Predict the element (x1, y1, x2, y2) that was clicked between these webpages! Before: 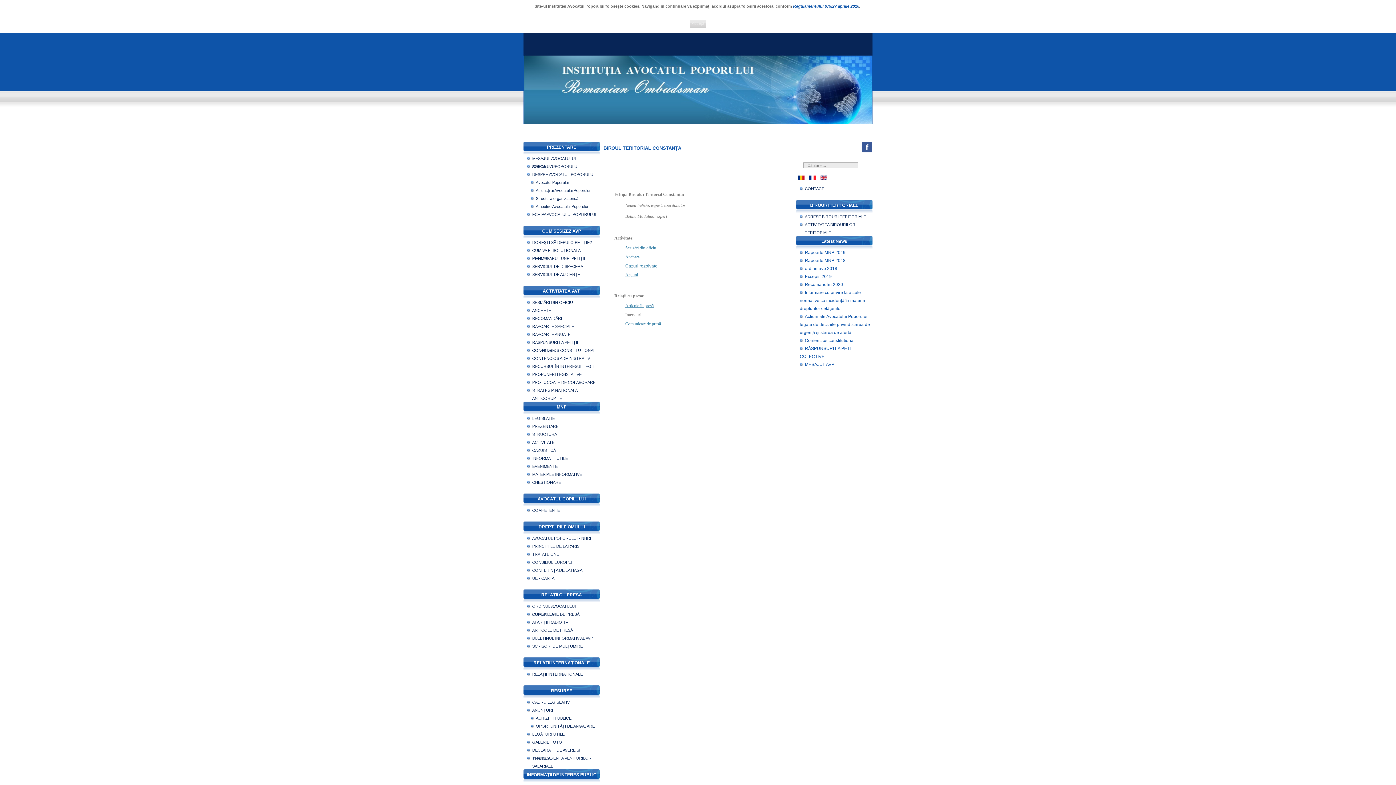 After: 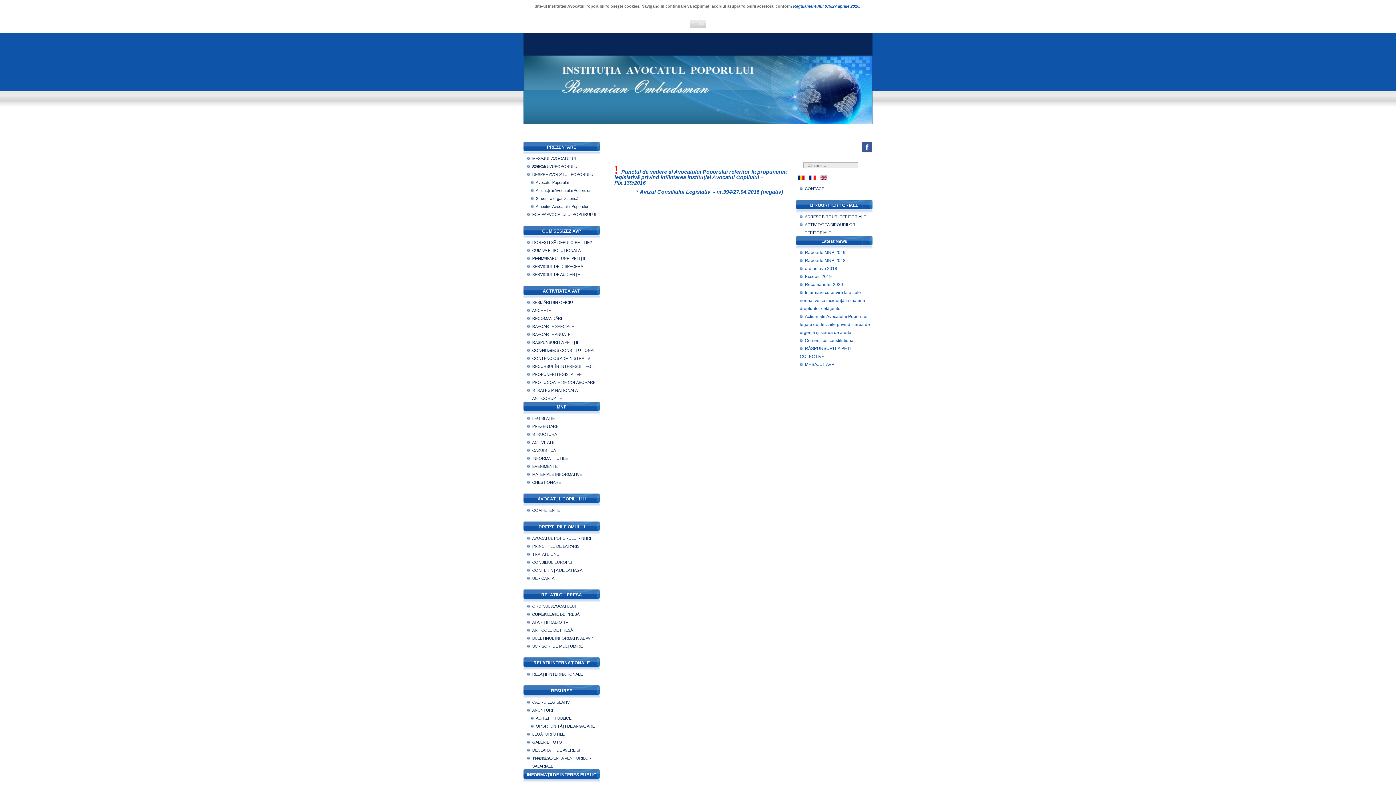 Action: bbox: (527, 370, 598, 378) label: PROPUNERI LEGISLATIVE